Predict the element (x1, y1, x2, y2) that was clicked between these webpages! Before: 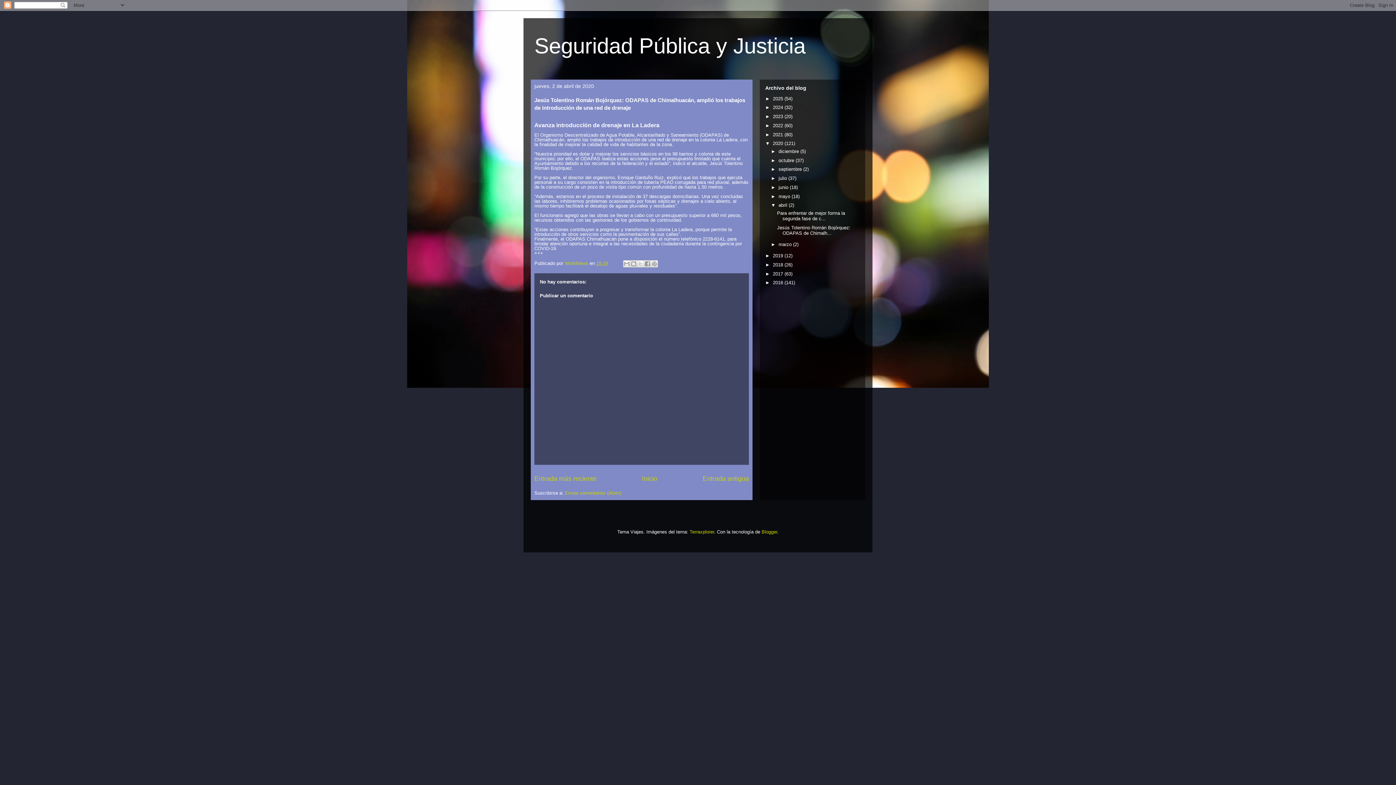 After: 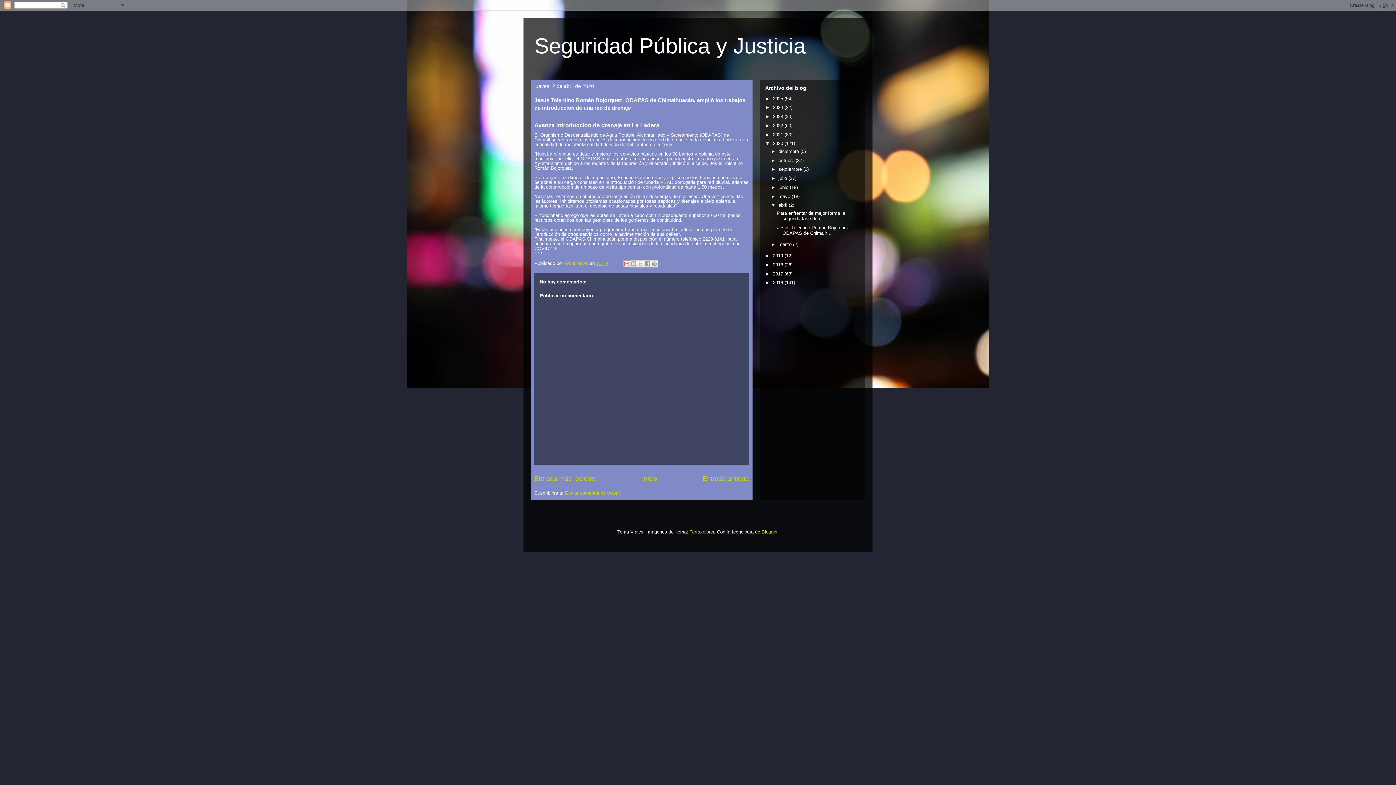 Action: bbox: (623, 260, 630, 267) label: Enviar por correo electrónico